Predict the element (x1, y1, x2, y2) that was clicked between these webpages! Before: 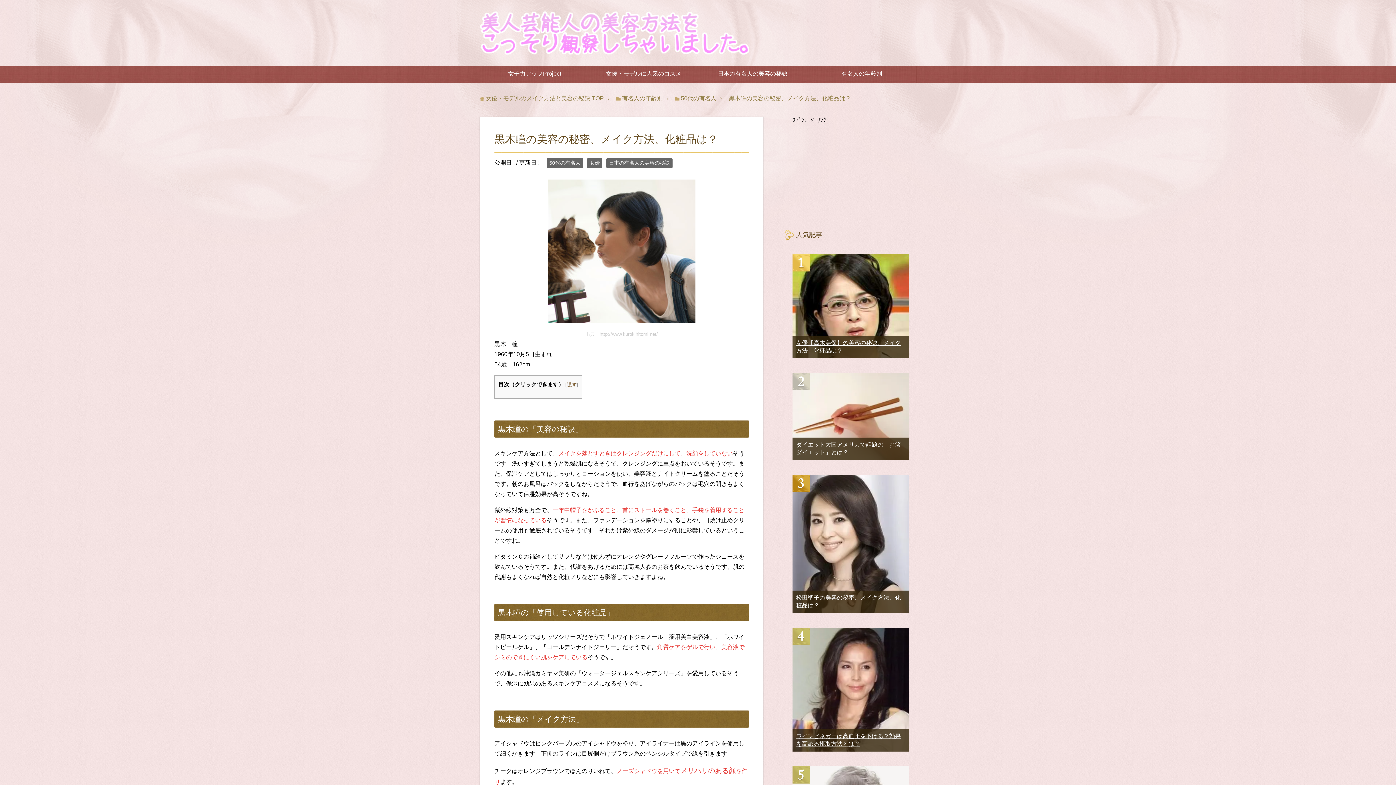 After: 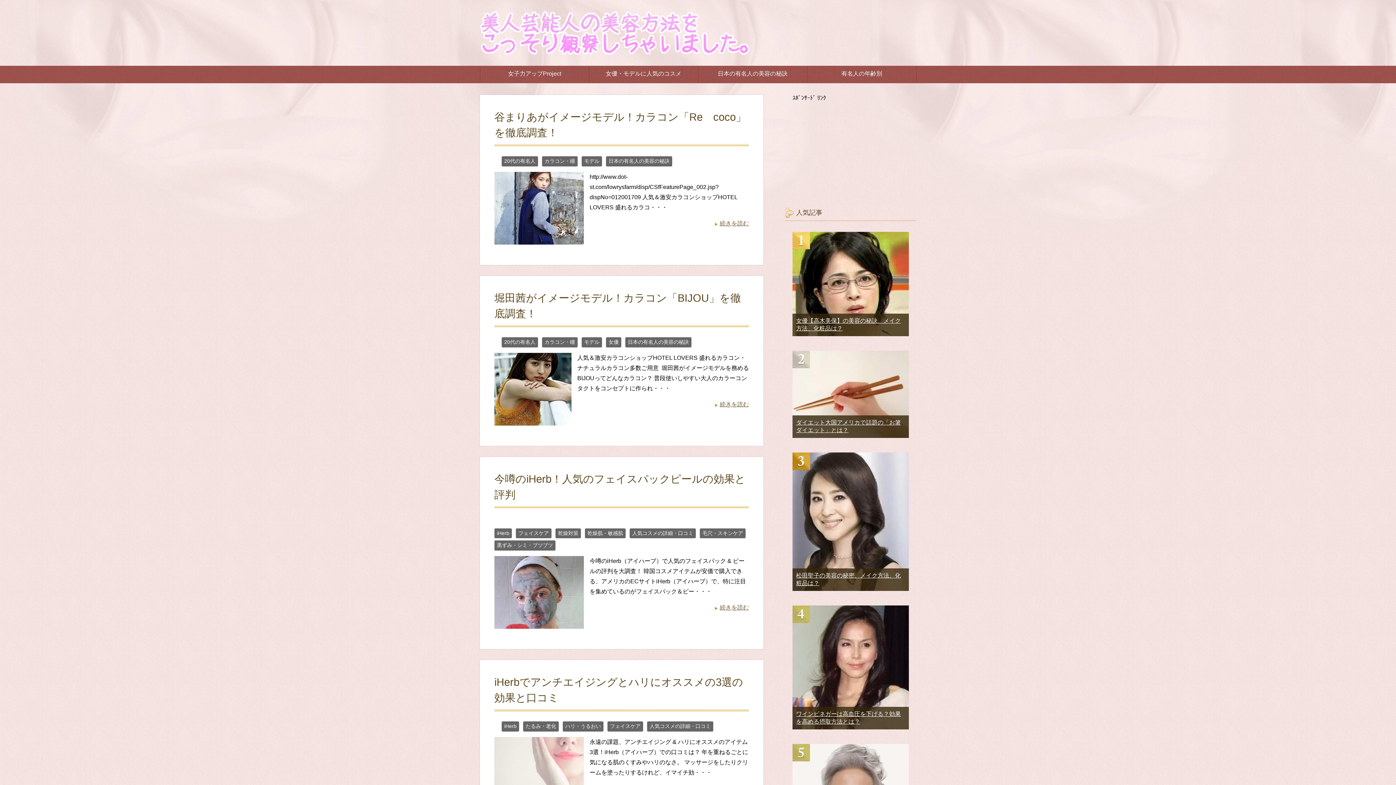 Action: bbox: (485, 95, 604, 101) label: 女優・モデルのメイク方法と美容の秘訣 TOP